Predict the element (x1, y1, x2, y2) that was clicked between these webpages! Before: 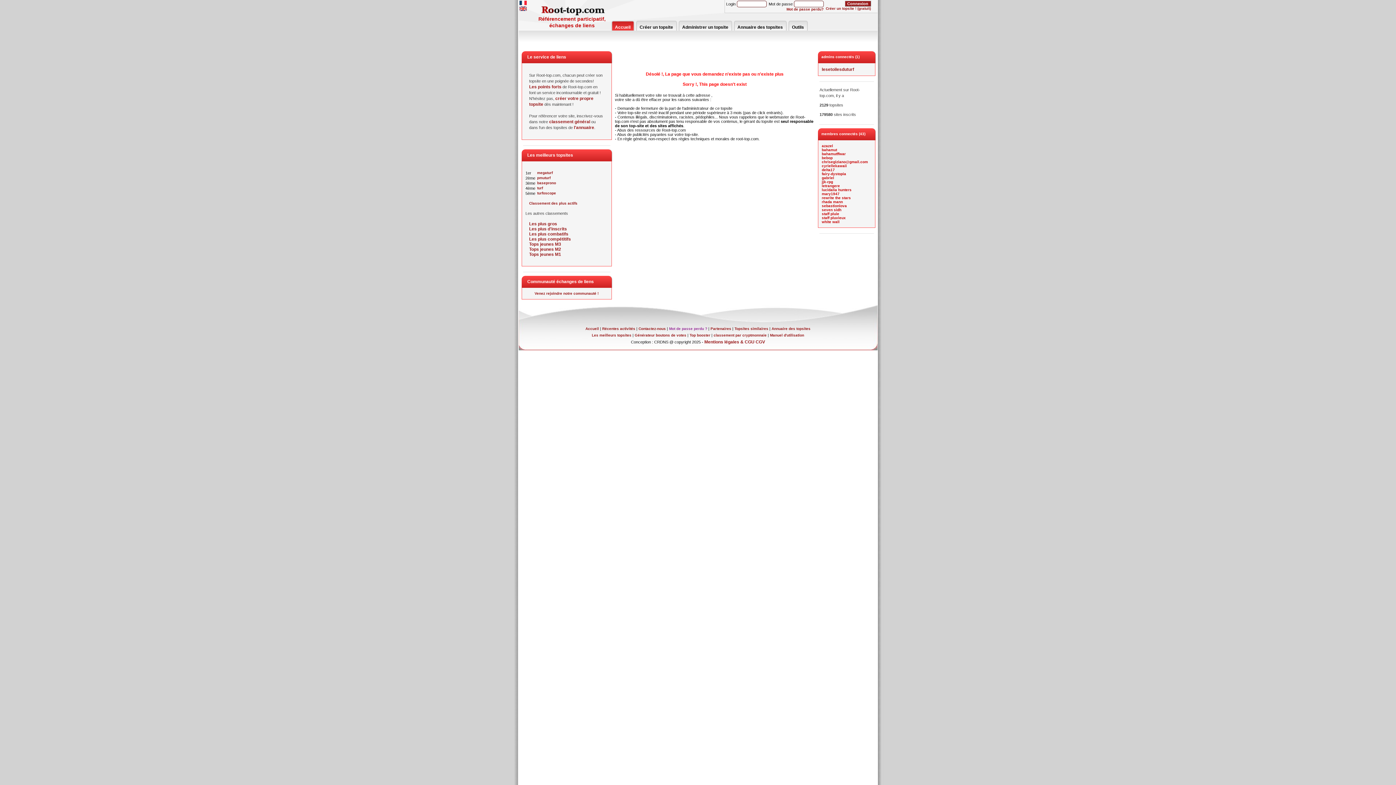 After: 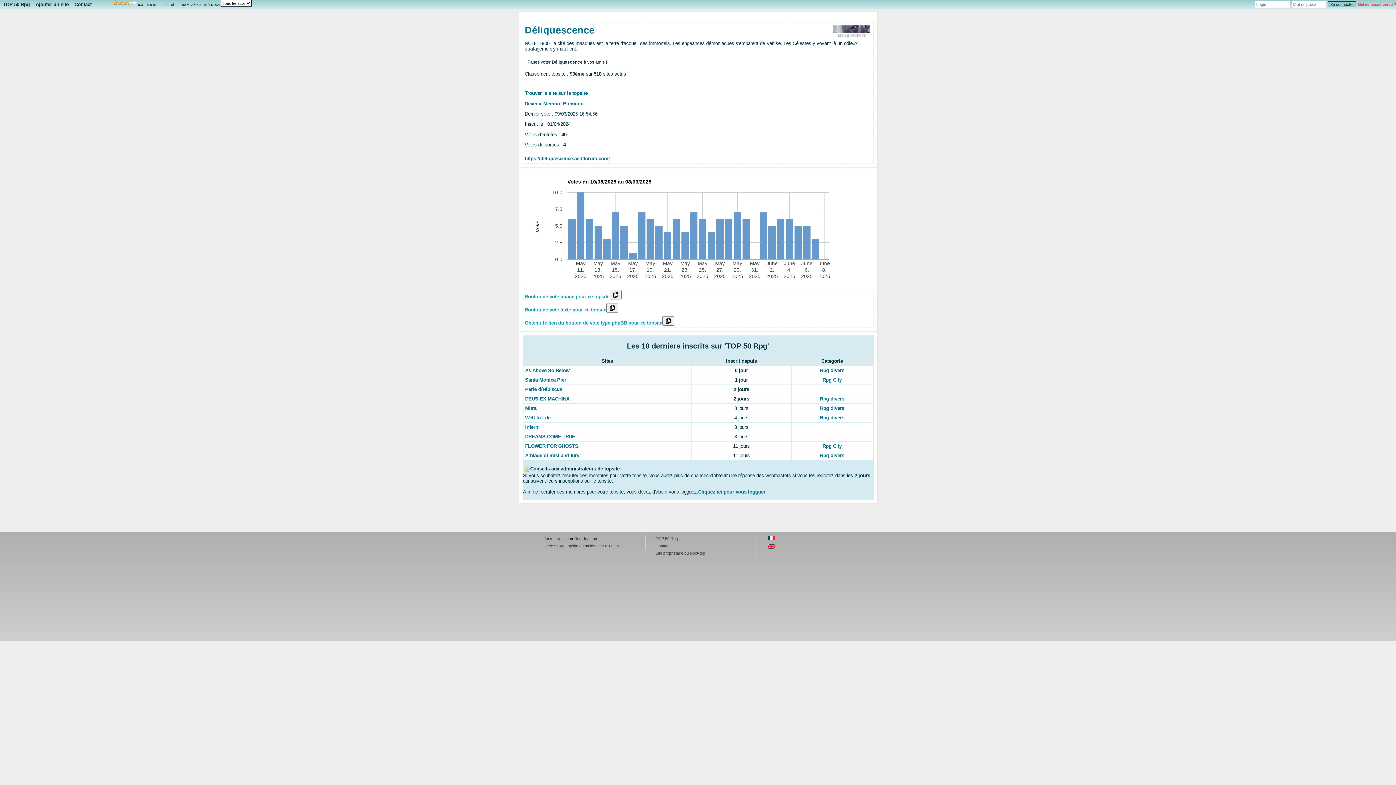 Action: bbox: (822, 144, 871, 148) label: azazel